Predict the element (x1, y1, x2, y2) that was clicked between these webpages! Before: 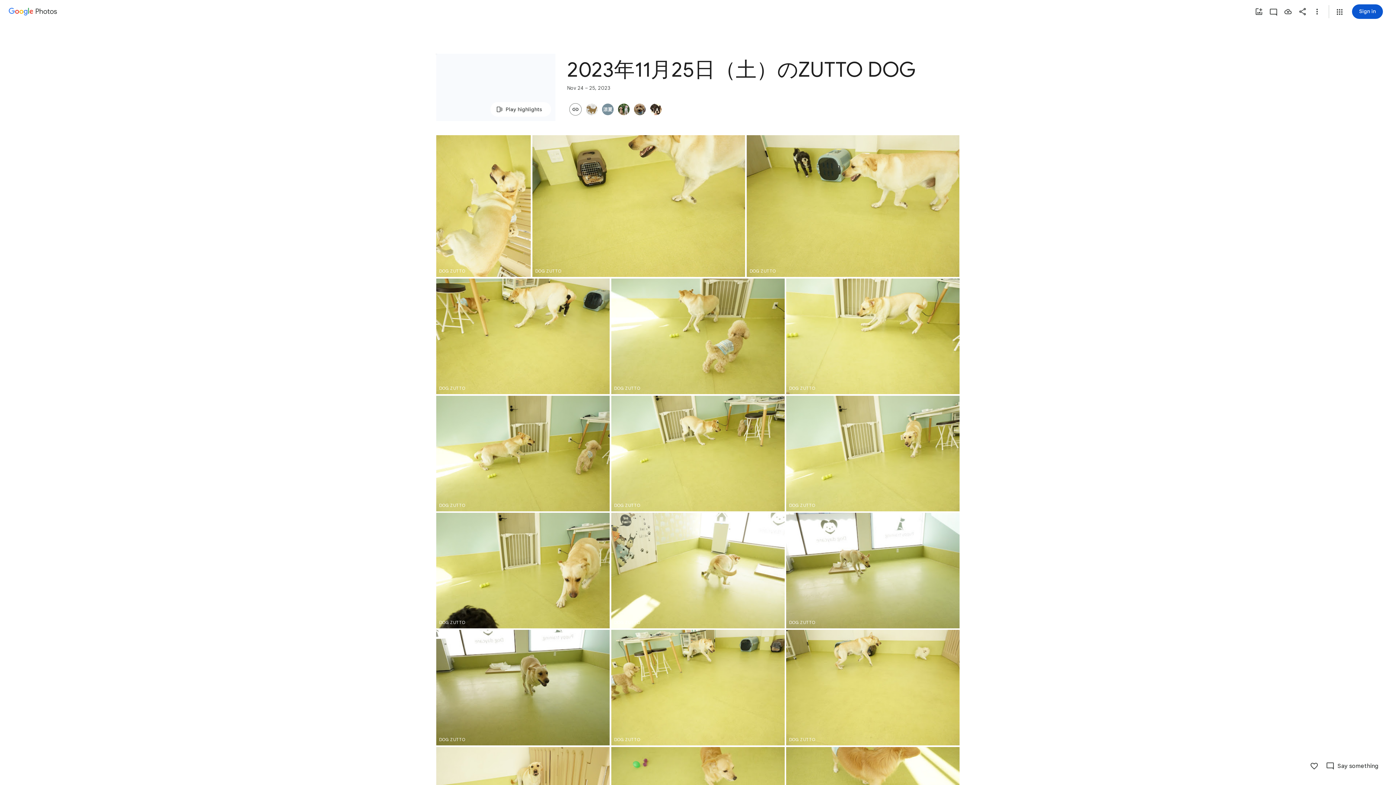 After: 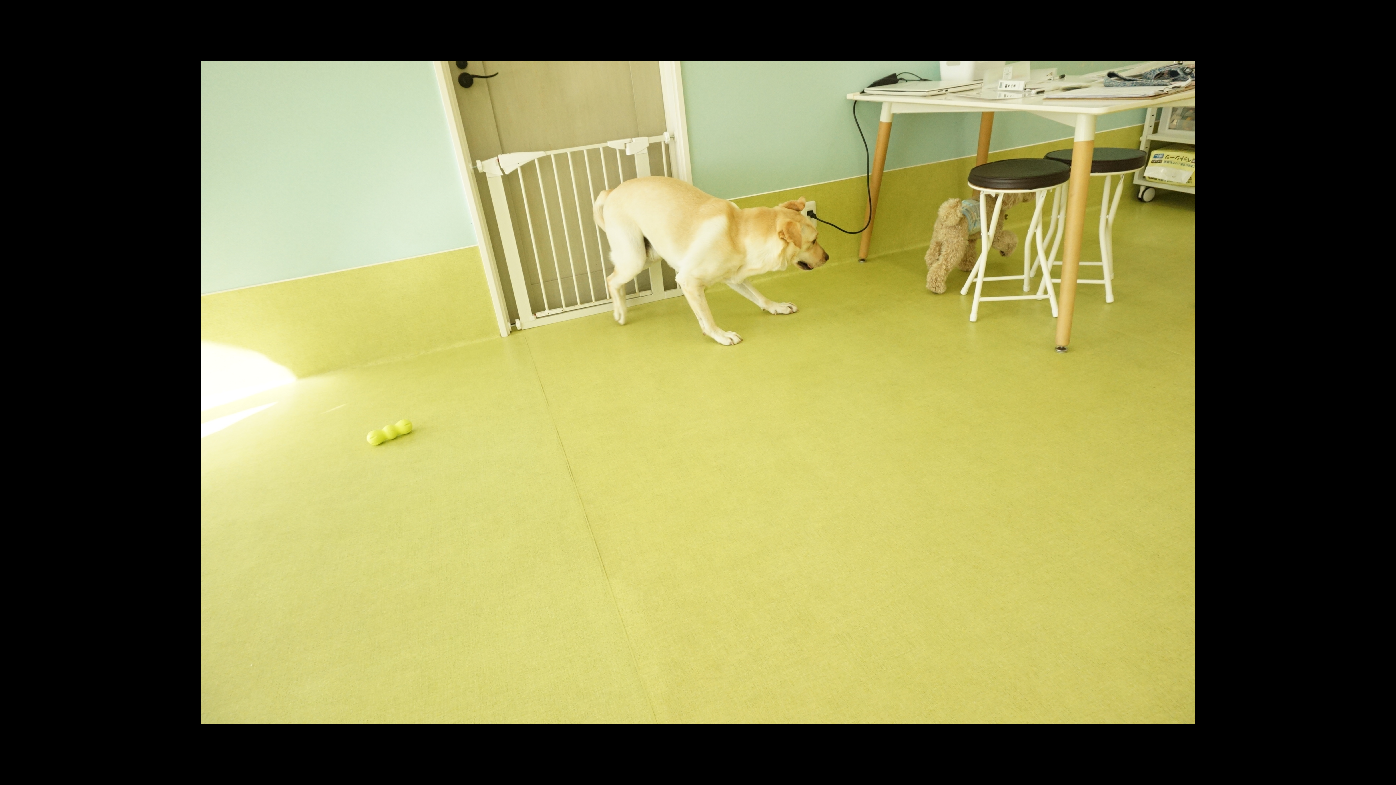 Action: label: Photo - Landscape - Nov 25, 2023, 9:18:01 AM bbox: (611, 395, 784, 511)